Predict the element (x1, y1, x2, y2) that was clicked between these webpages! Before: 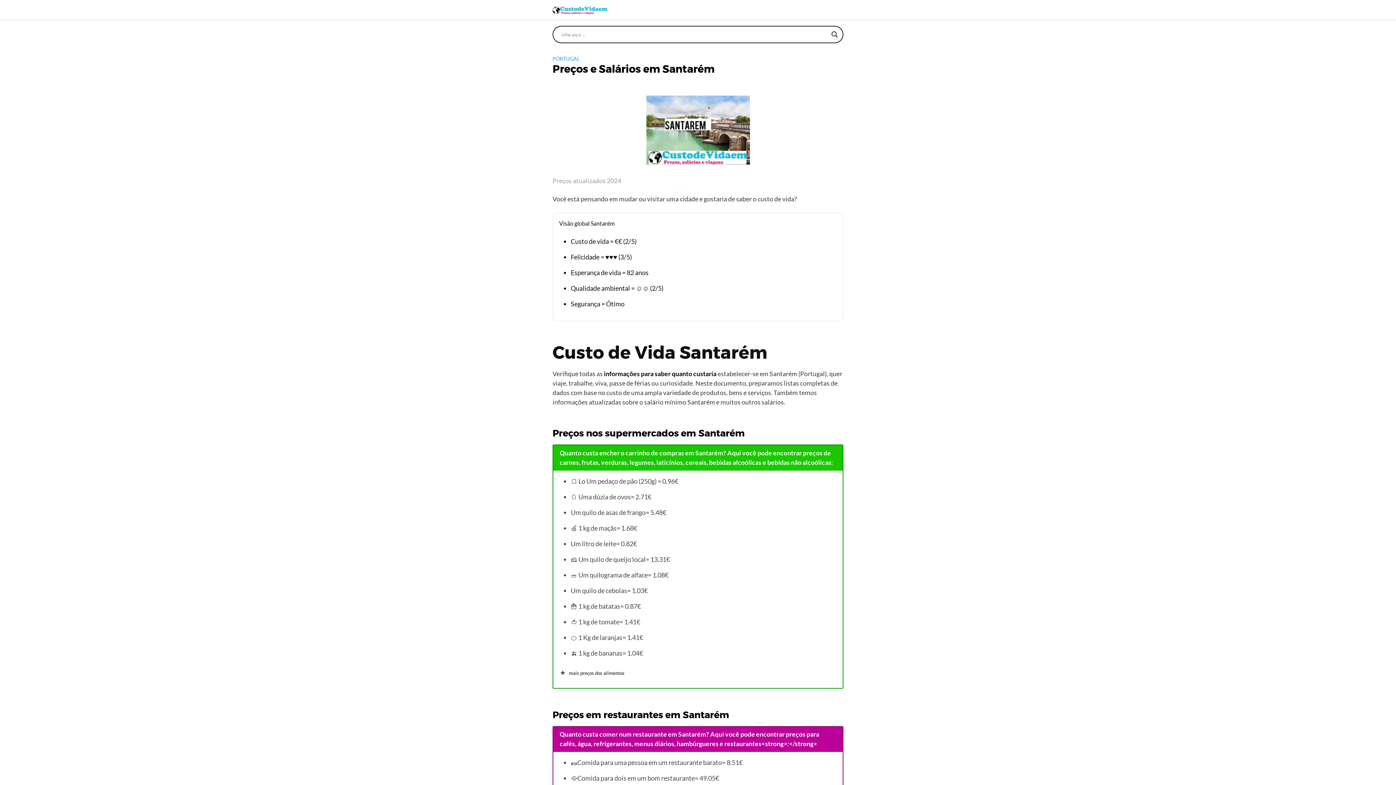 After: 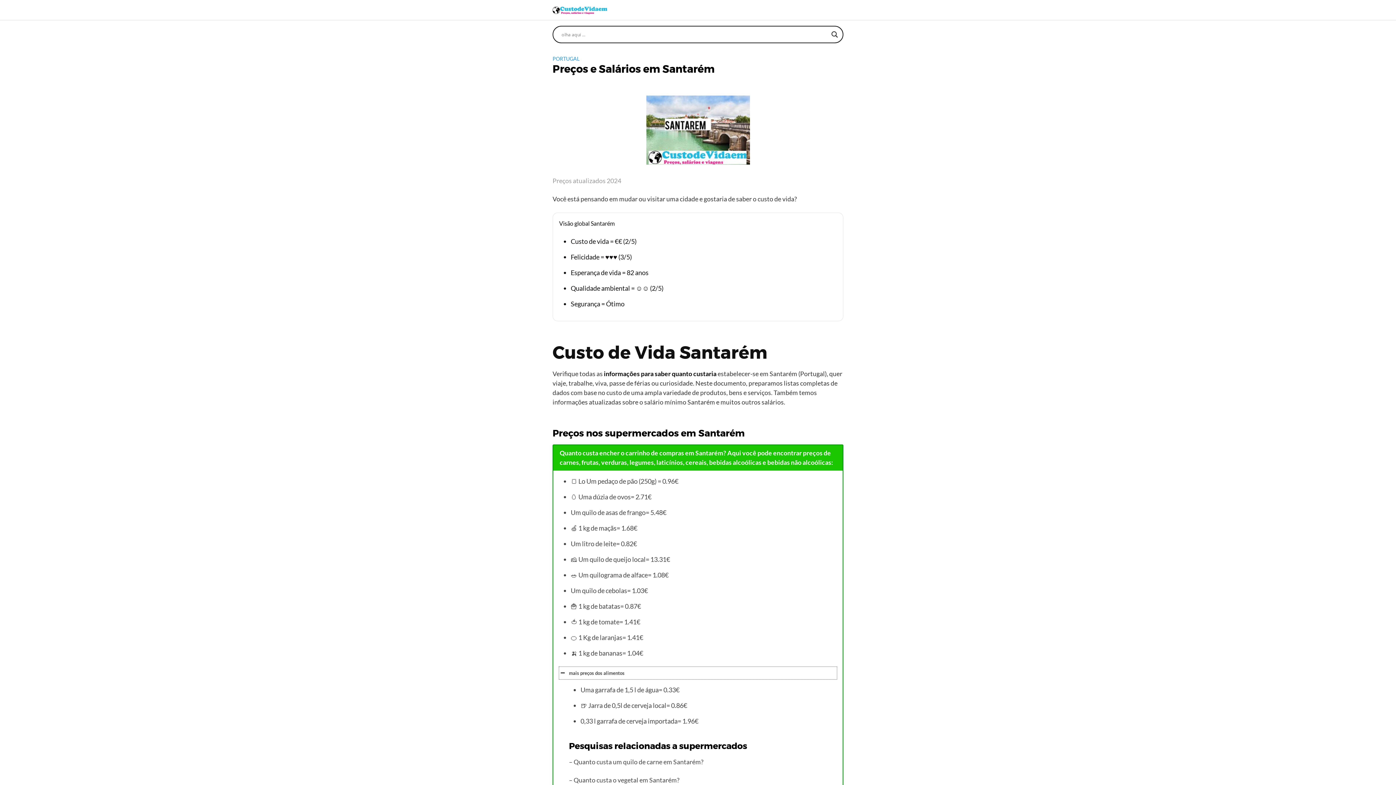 Action: bbox: (559, 667, 837, 679) label: mais preços dos alimentos